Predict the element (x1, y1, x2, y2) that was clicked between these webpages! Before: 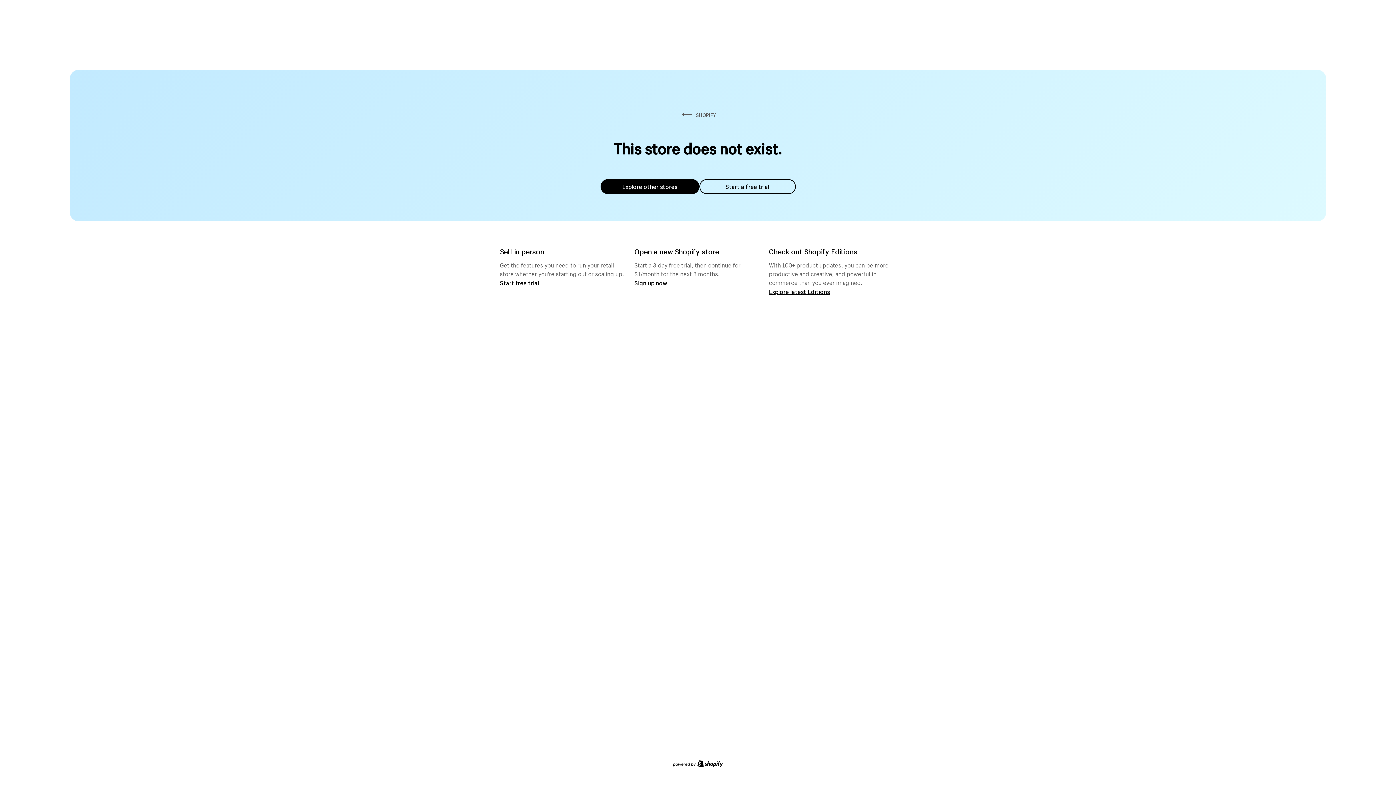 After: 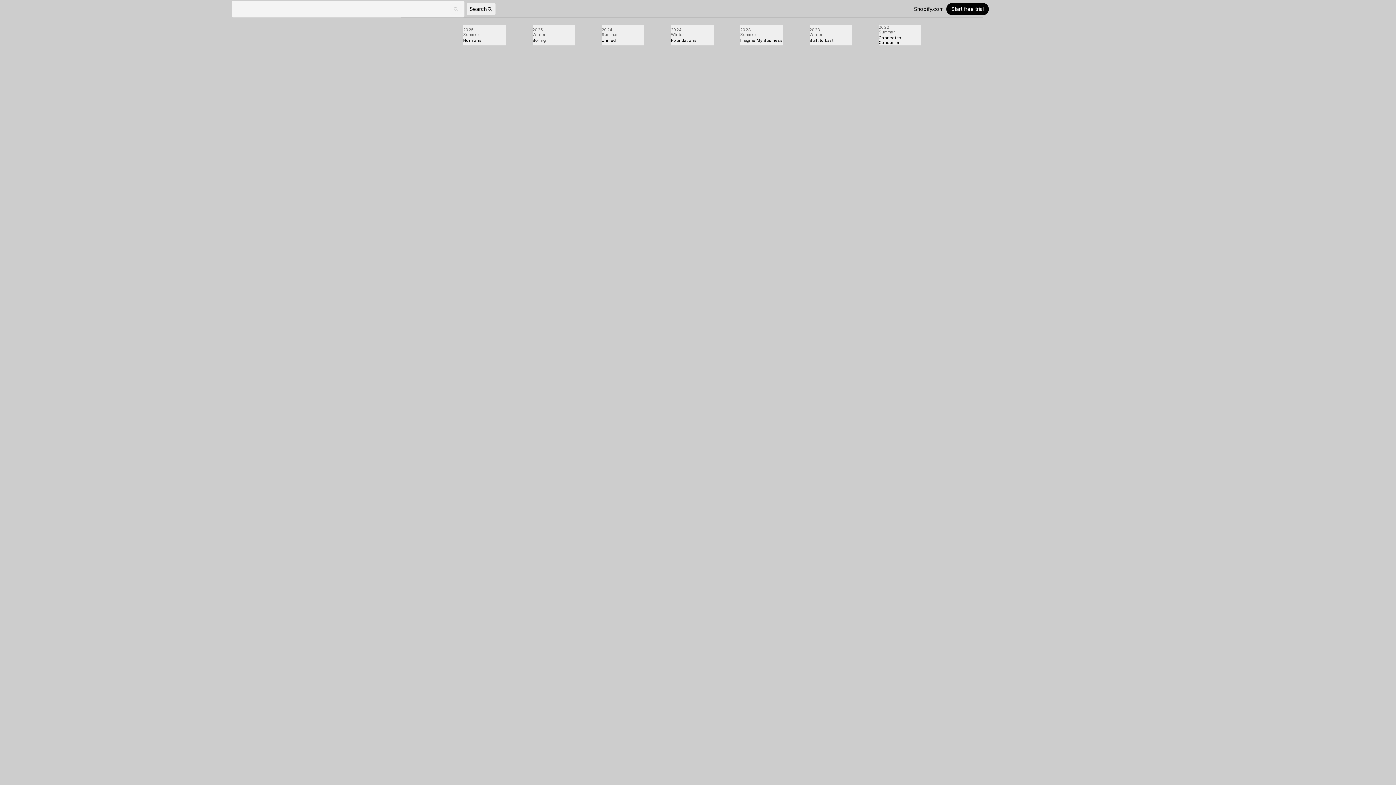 Action: label: Explore latest Editions bbox: (769, 287, 830, 295)